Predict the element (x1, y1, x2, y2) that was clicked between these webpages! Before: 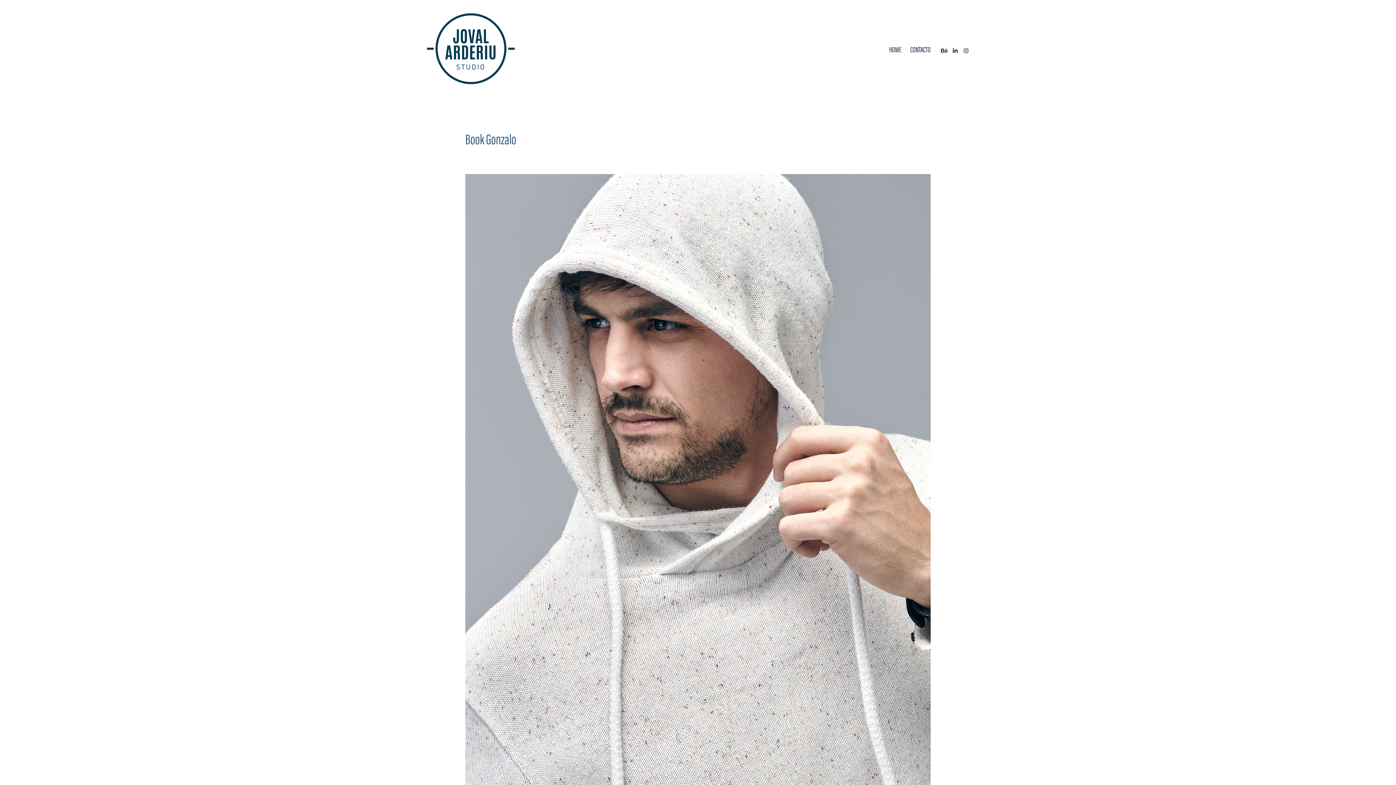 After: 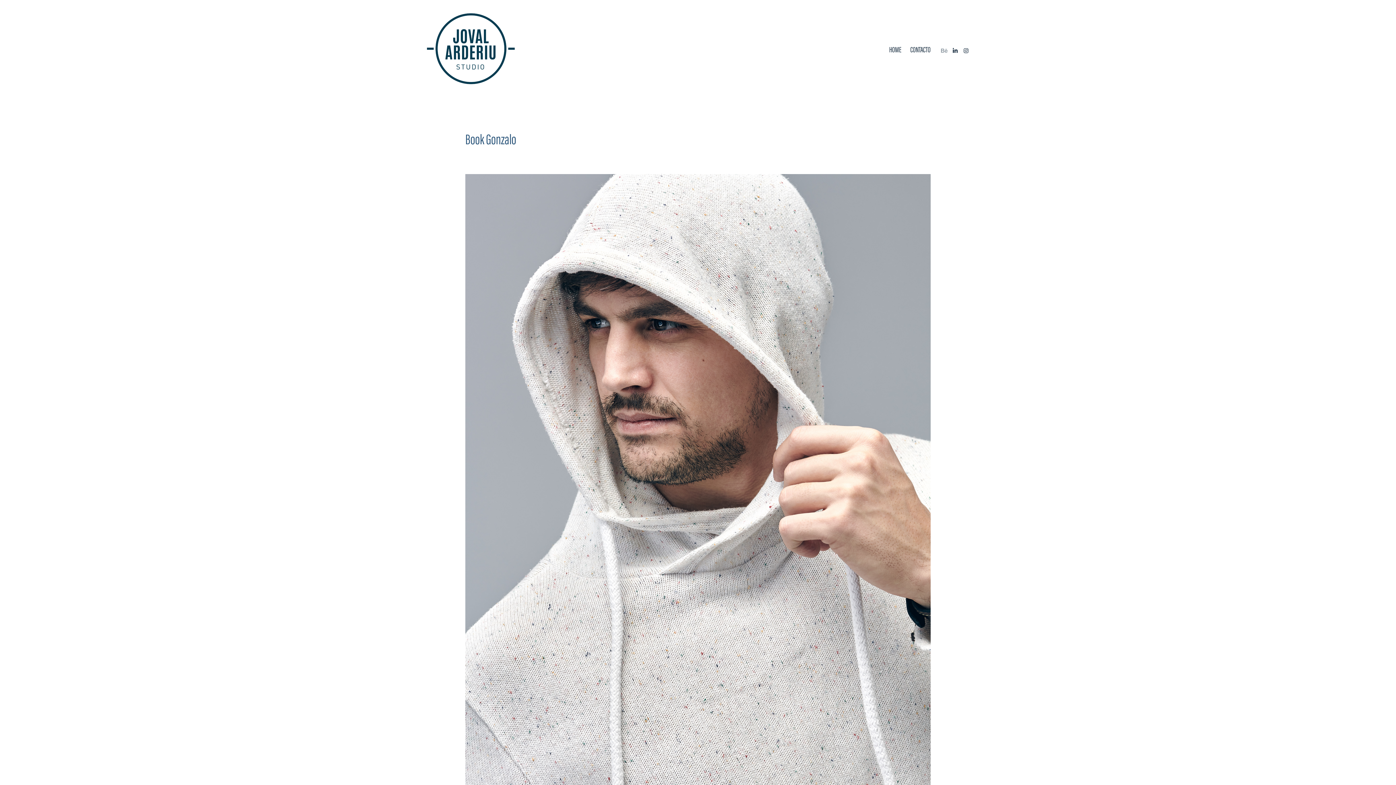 Action: bbox: (940, 46, 949, 55)